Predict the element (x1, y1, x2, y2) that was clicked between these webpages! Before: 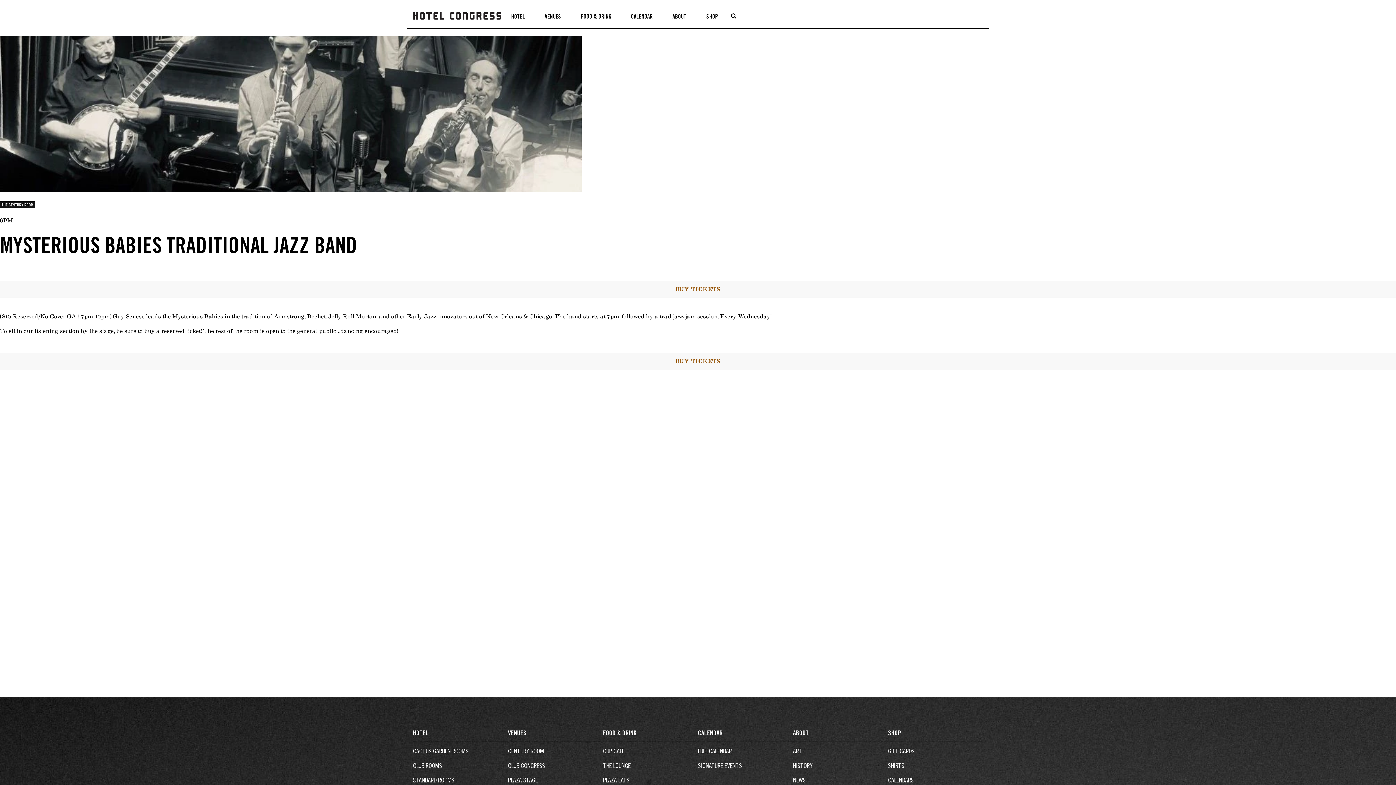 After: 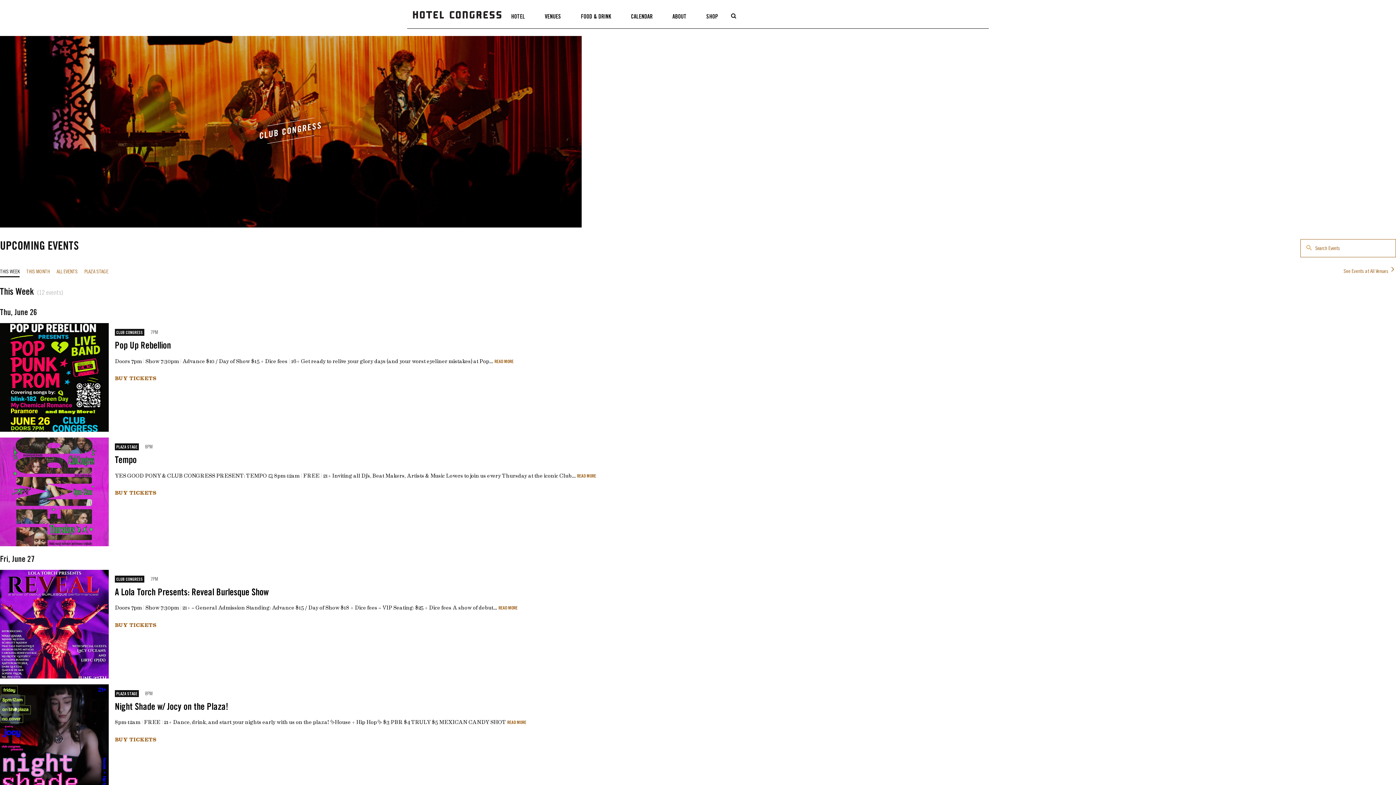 Action: bbox: (508, 759, 596, 774) label: CLUB CONGRESS